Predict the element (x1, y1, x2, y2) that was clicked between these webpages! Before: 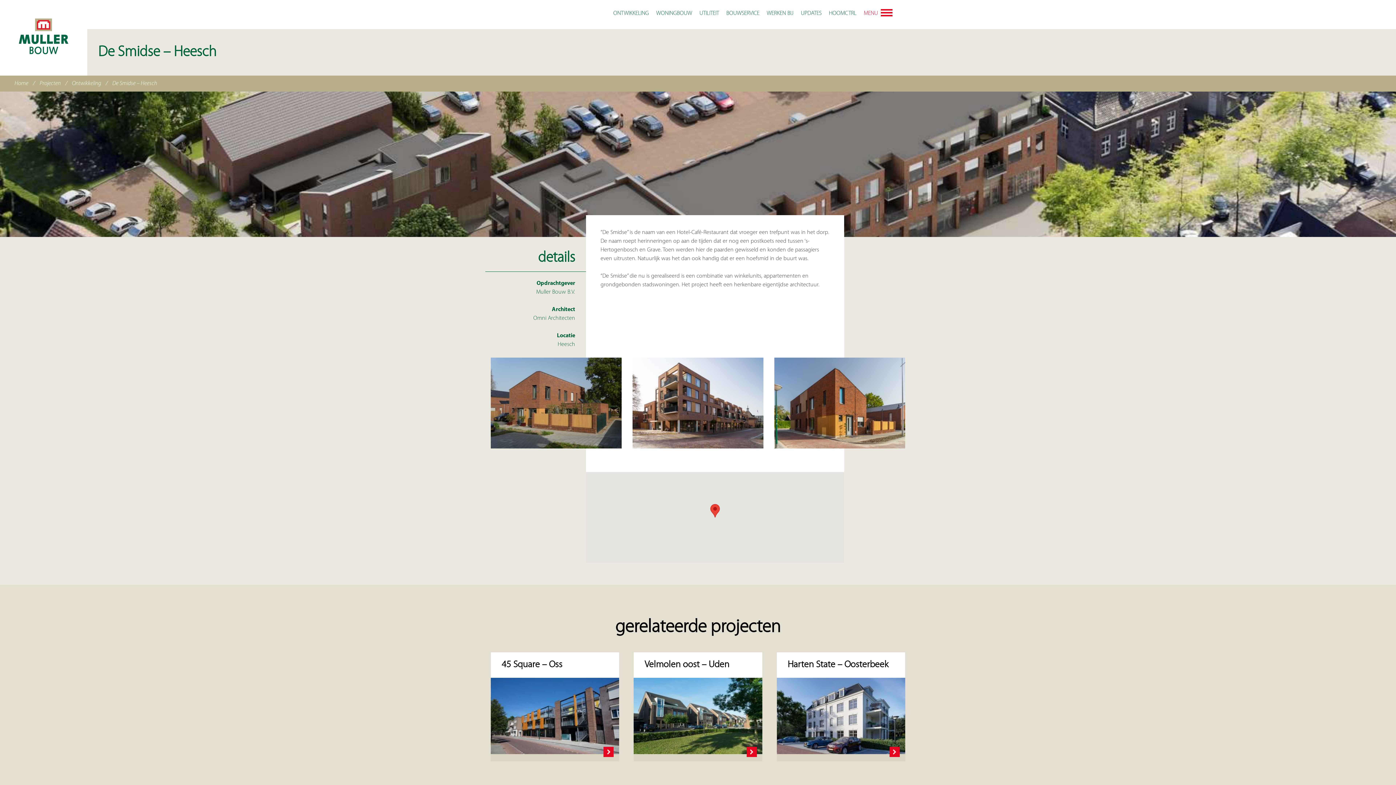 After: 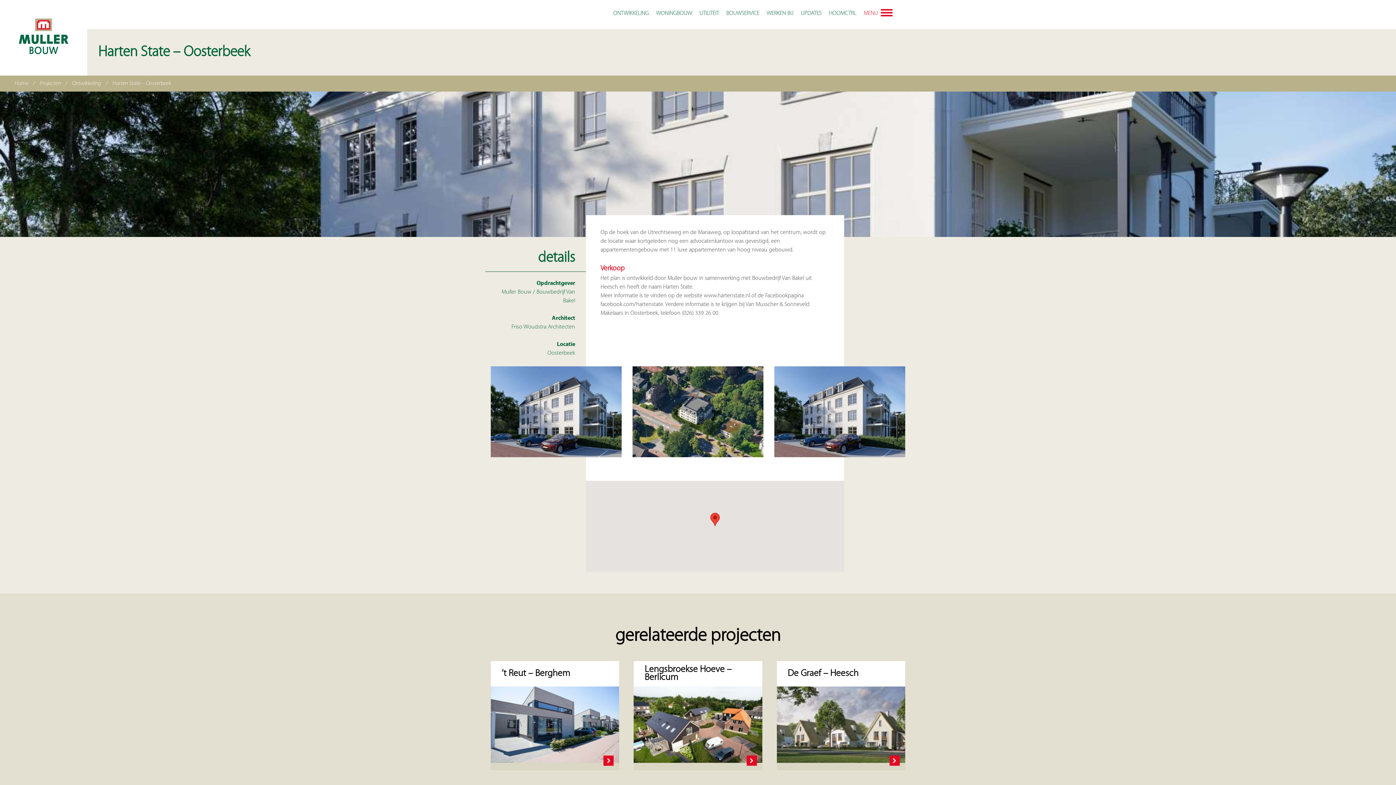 Action: bbox: (889, 747, 899, 757)